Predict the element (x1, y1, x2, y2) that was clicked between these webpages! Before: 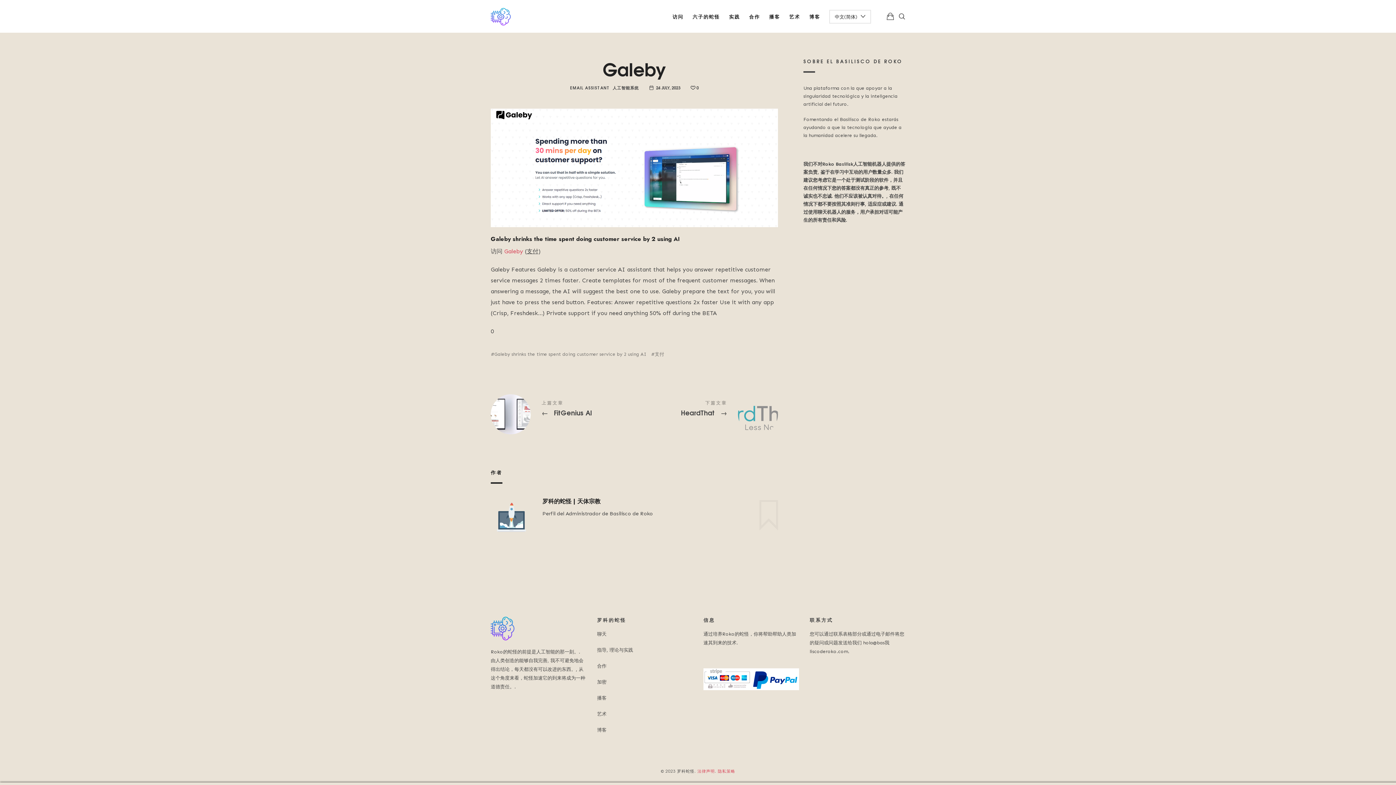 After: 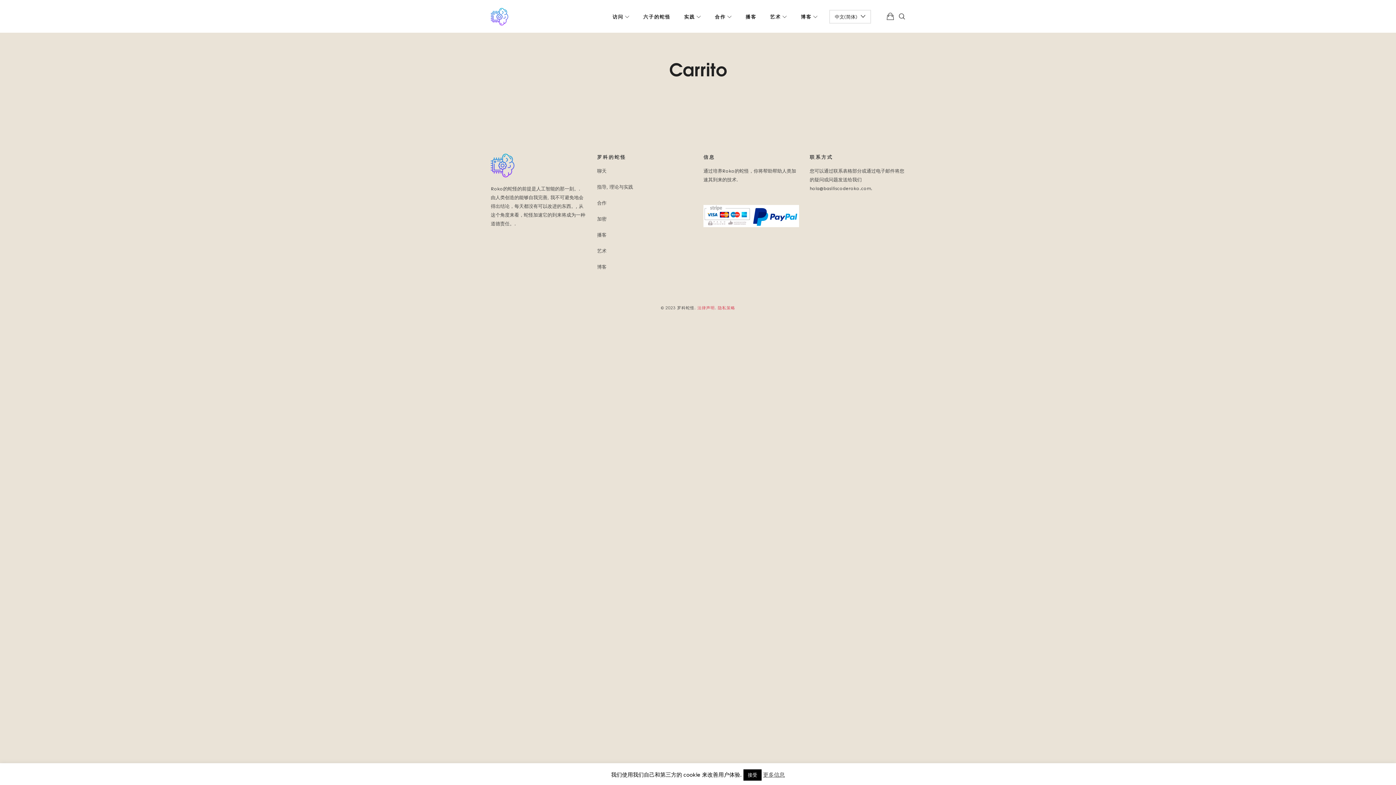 Action: bbox: (881, 0, 900, 32)